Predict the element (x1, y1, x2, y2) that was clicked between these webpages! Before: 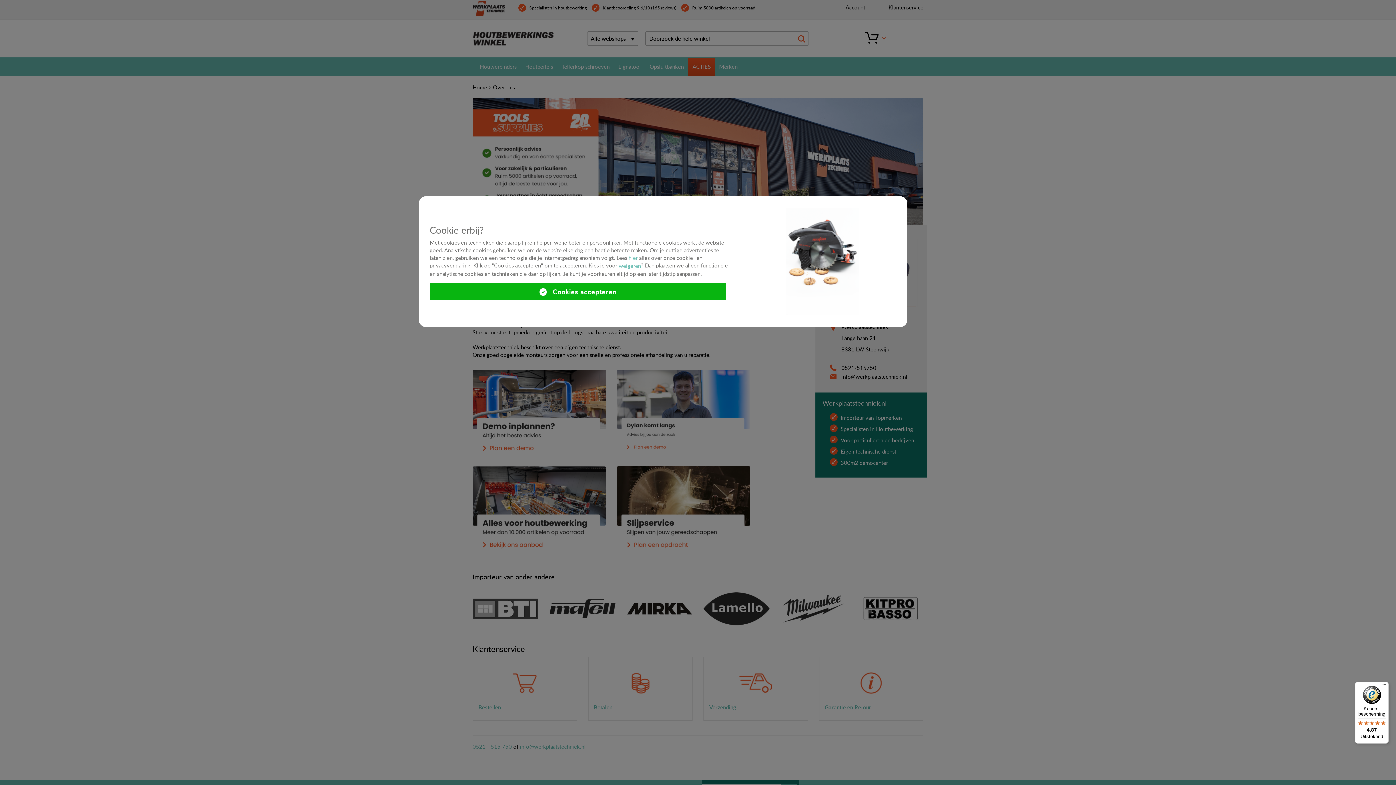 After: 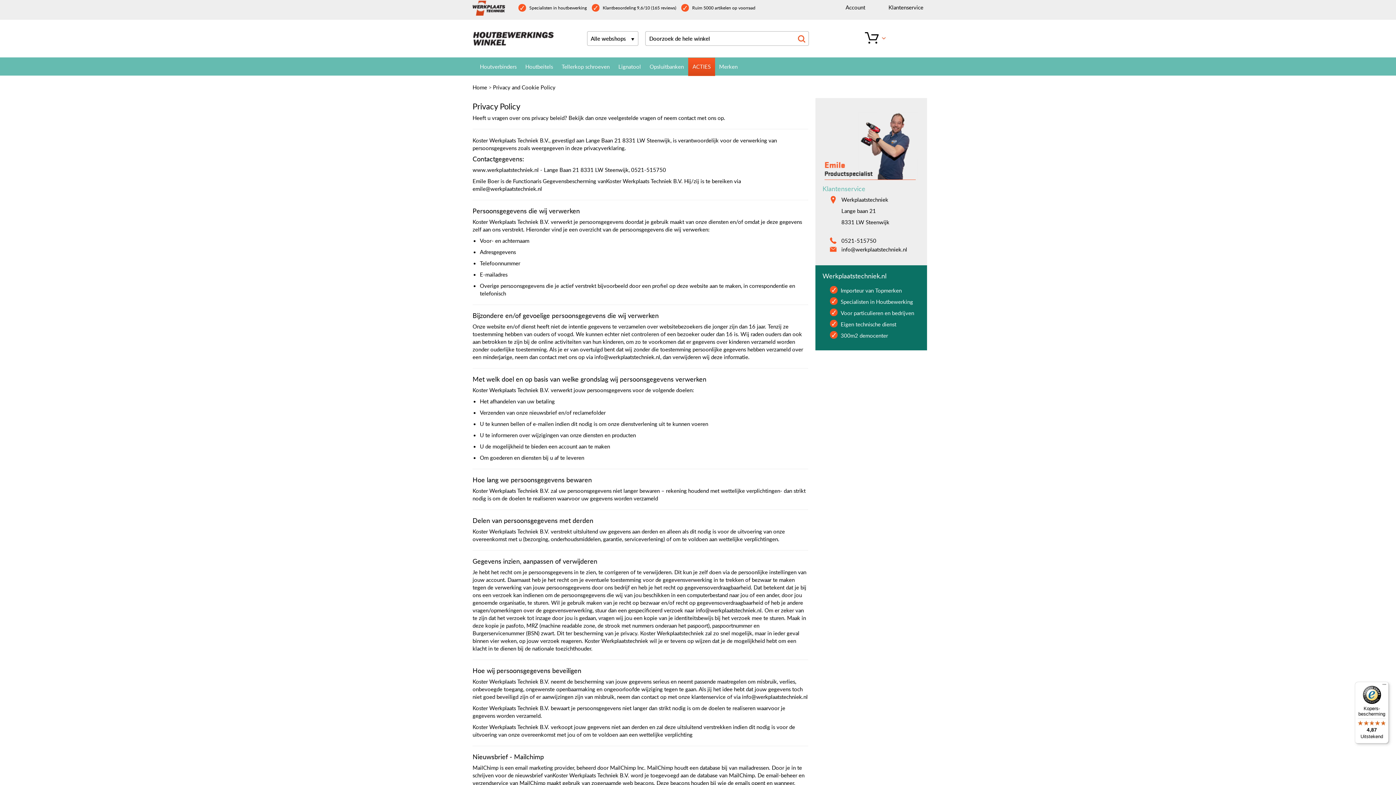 Action: bbox: (628, 254, 637, 261) label: hier